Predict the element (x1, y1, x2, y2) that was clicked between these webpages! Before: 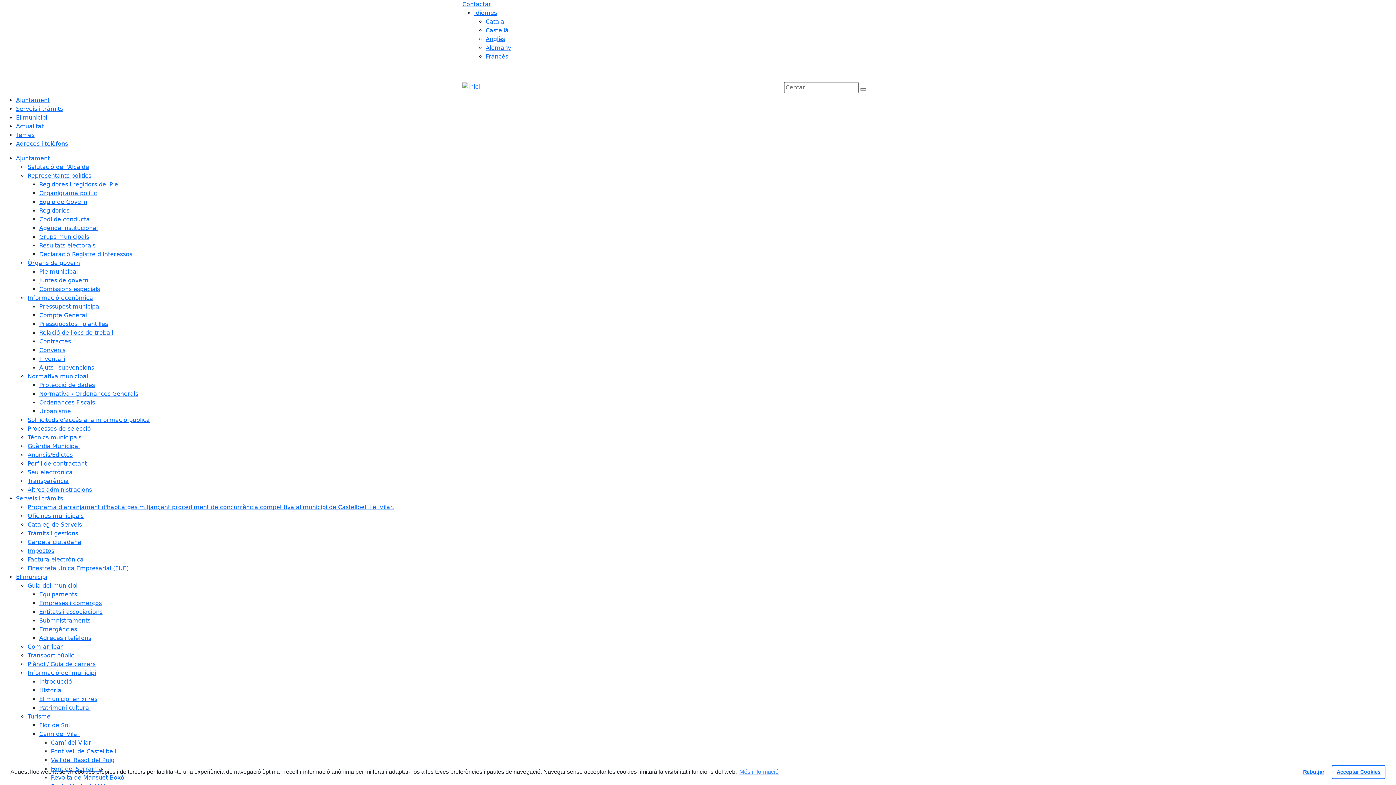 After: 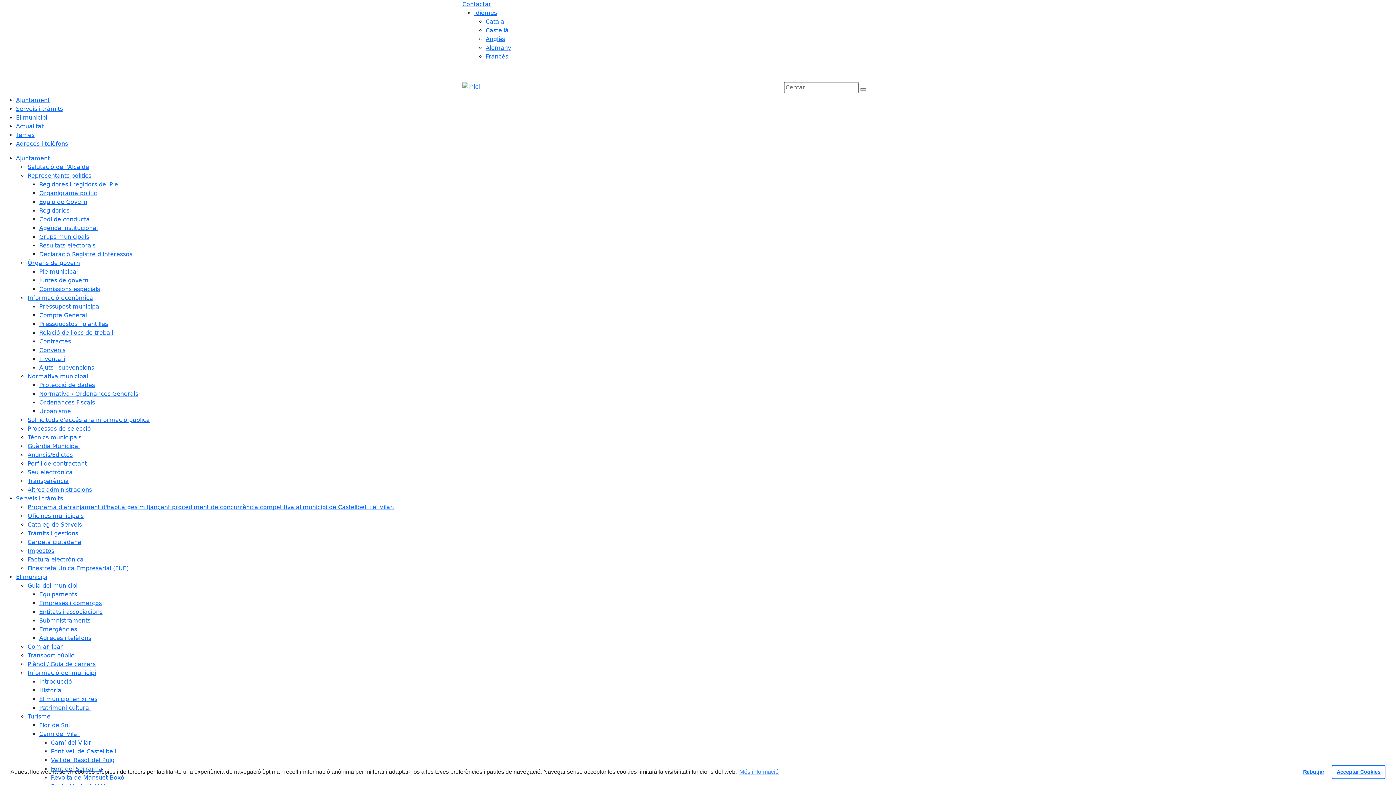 Action: bbox: (27, 259, 80, 266) label: Òrgans de govern